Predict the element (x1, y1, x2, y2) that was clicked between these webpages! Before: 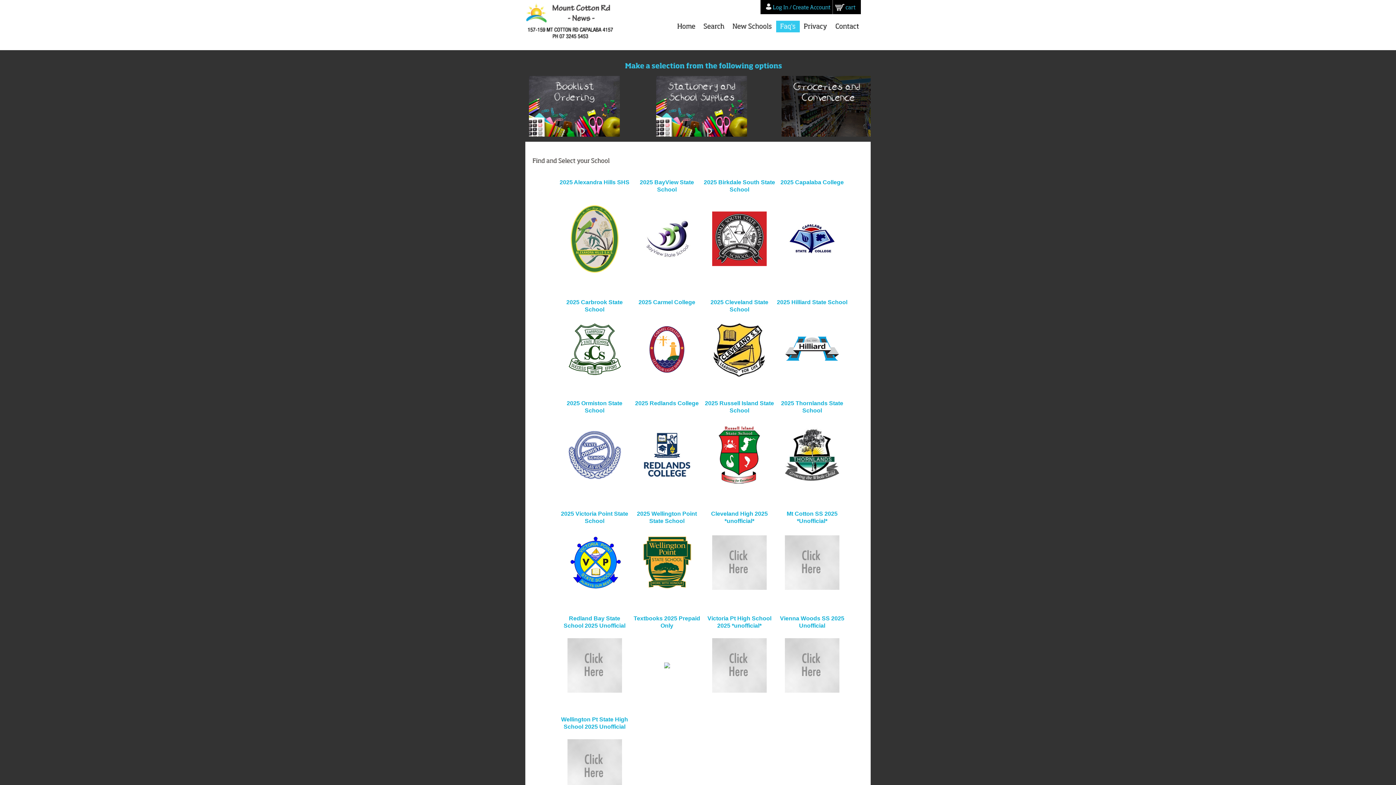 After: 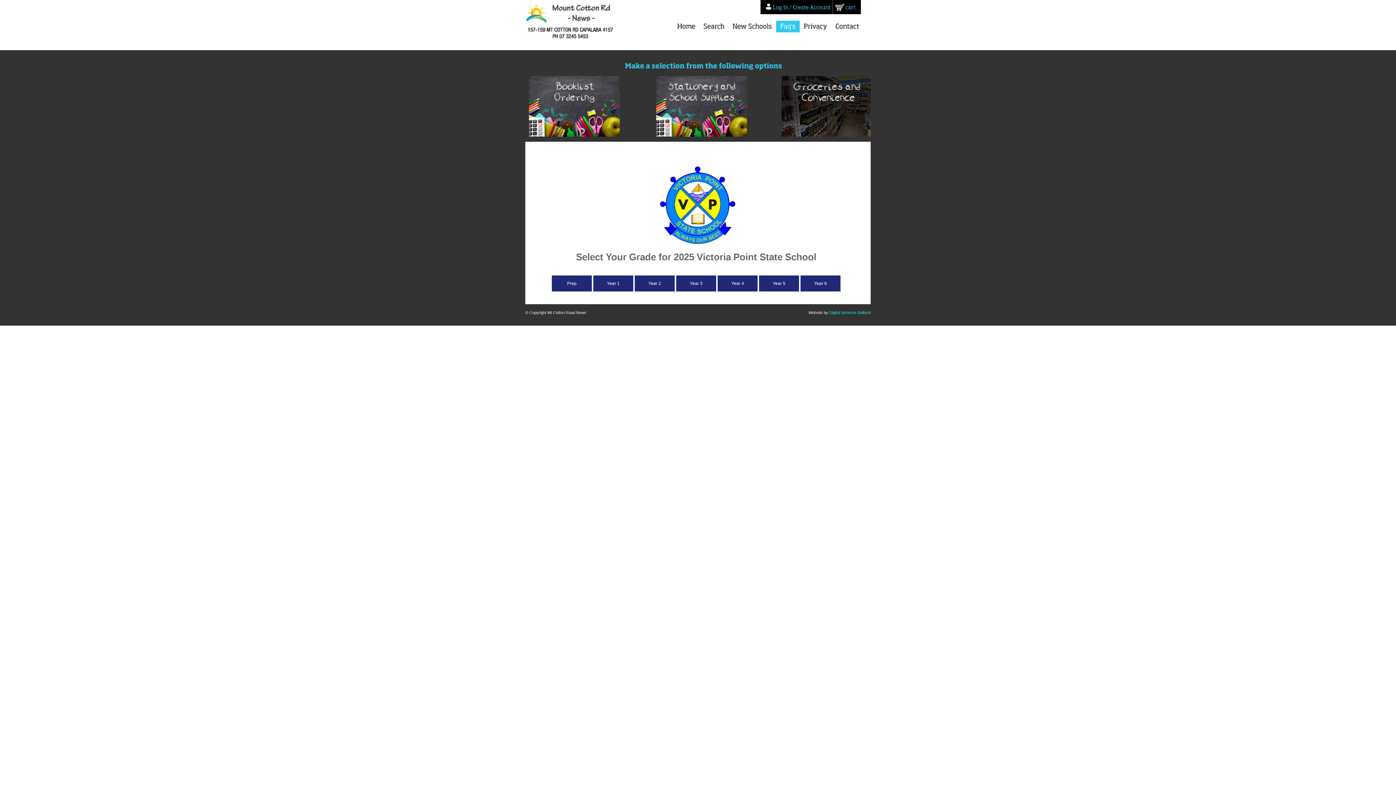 Action: label: 
 bbox: (567, 585, 622, 591)